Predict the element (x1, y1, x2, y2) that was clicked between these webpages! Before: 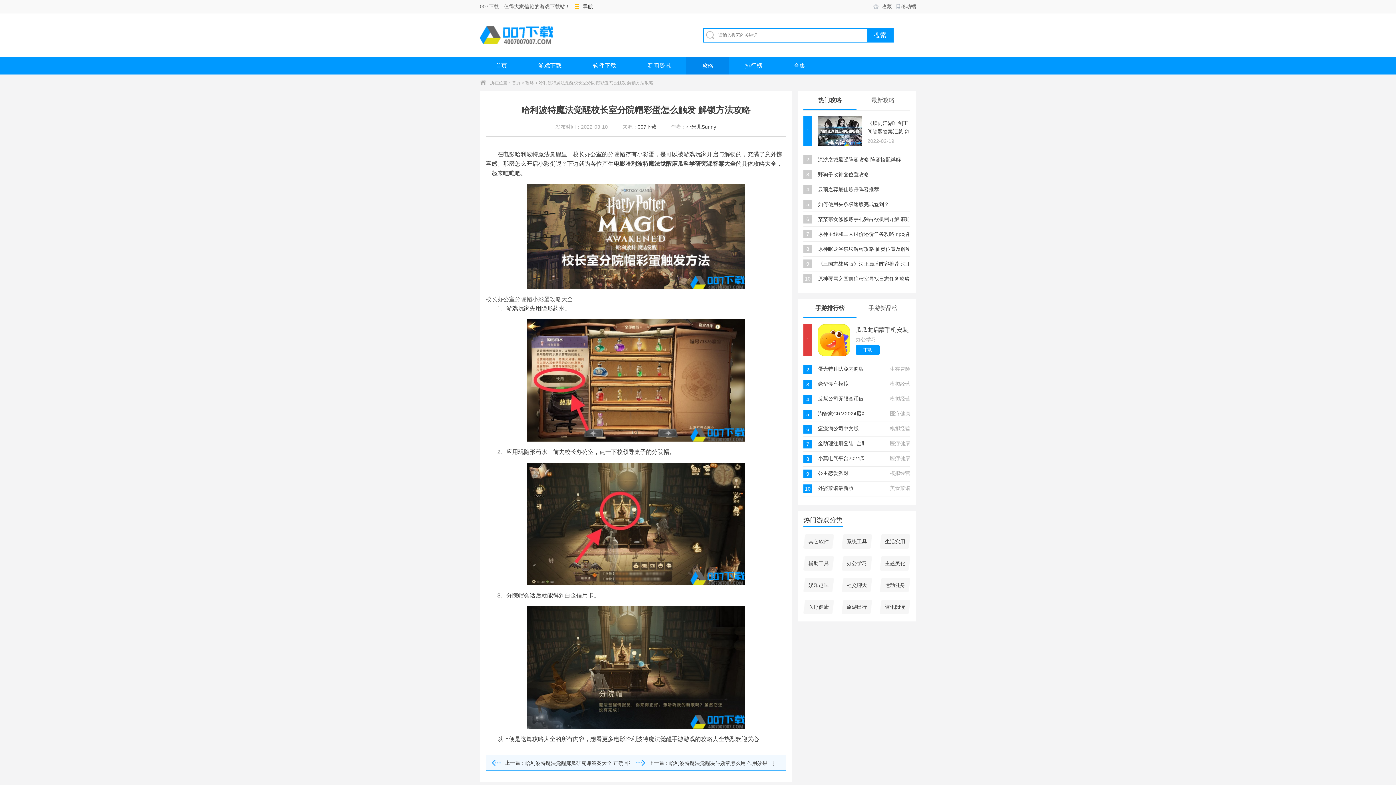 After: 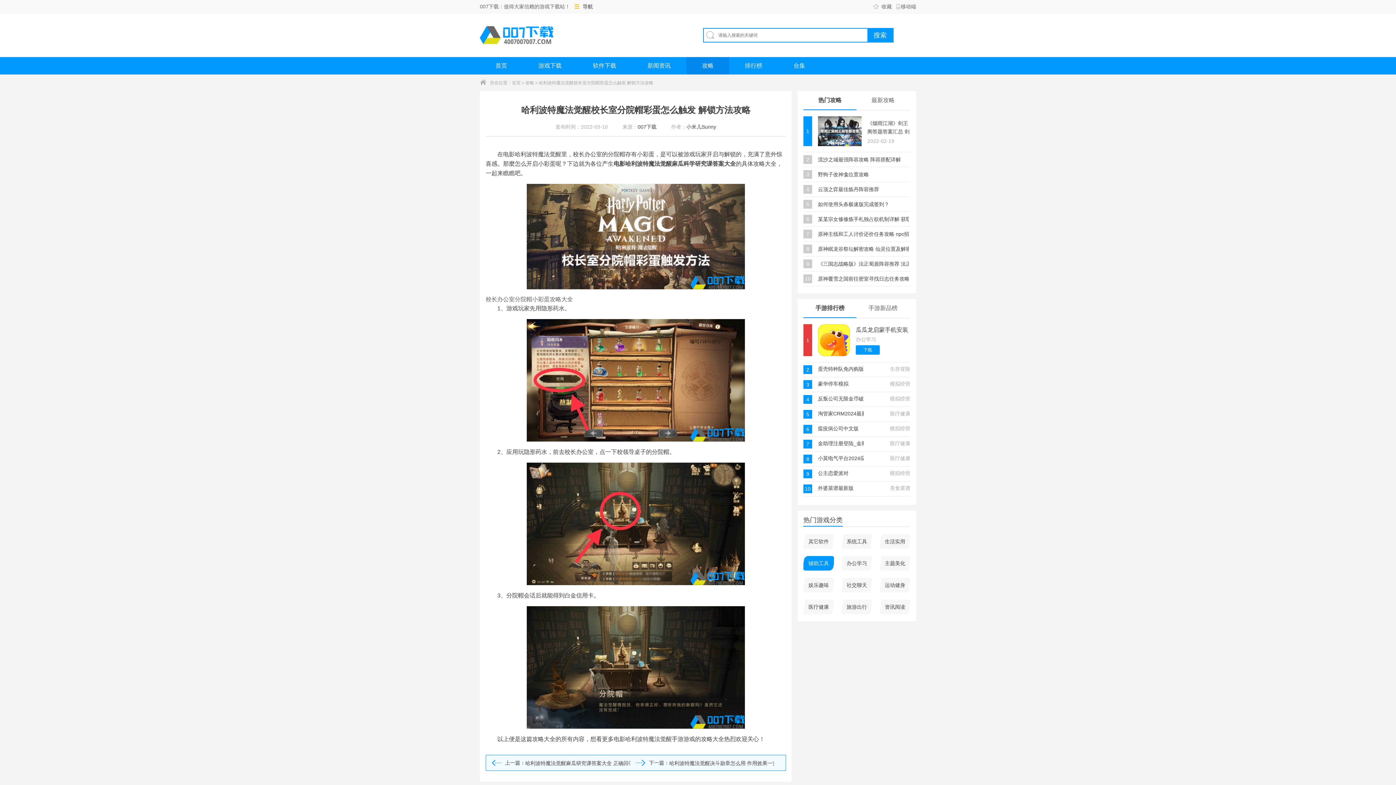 Action: bbox: (803, 556, 834, 570) label: 辅助工具